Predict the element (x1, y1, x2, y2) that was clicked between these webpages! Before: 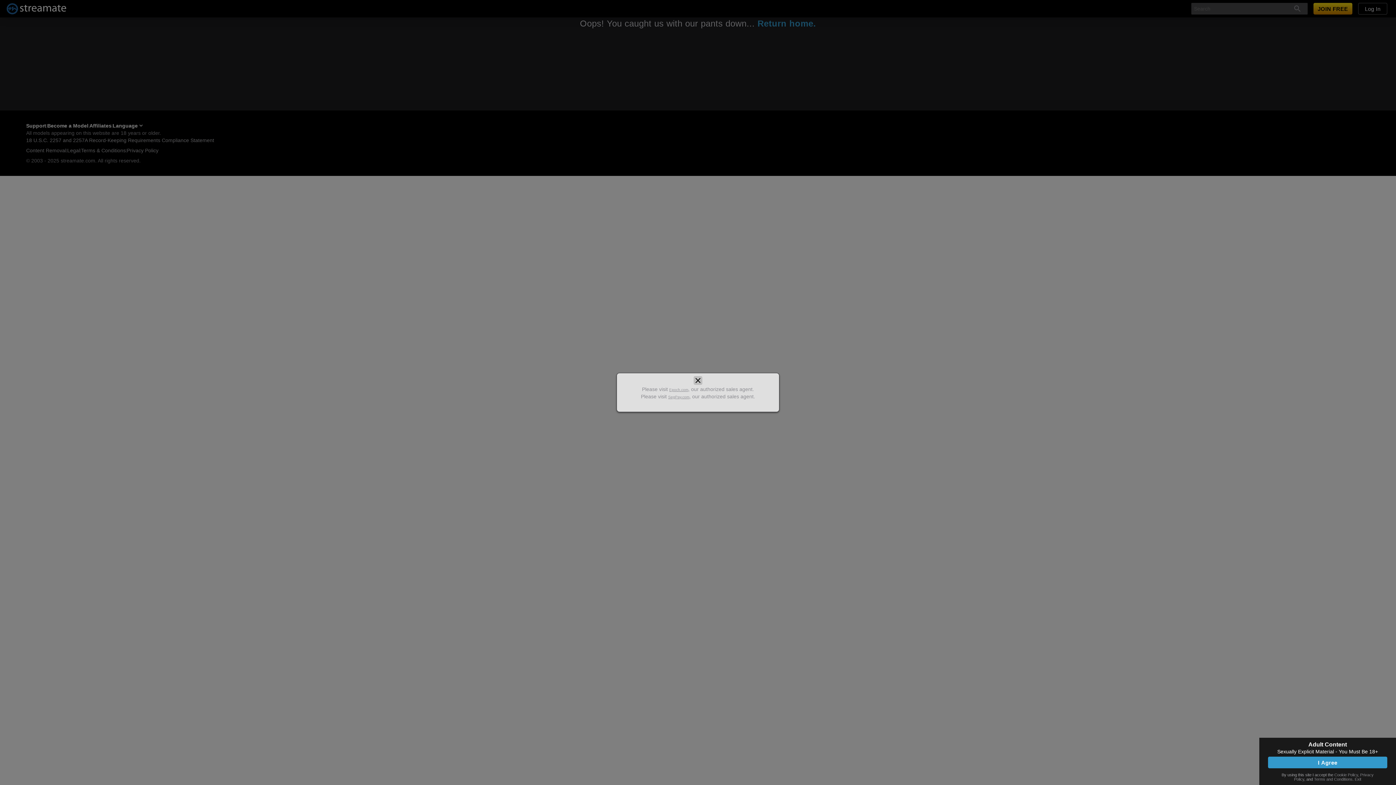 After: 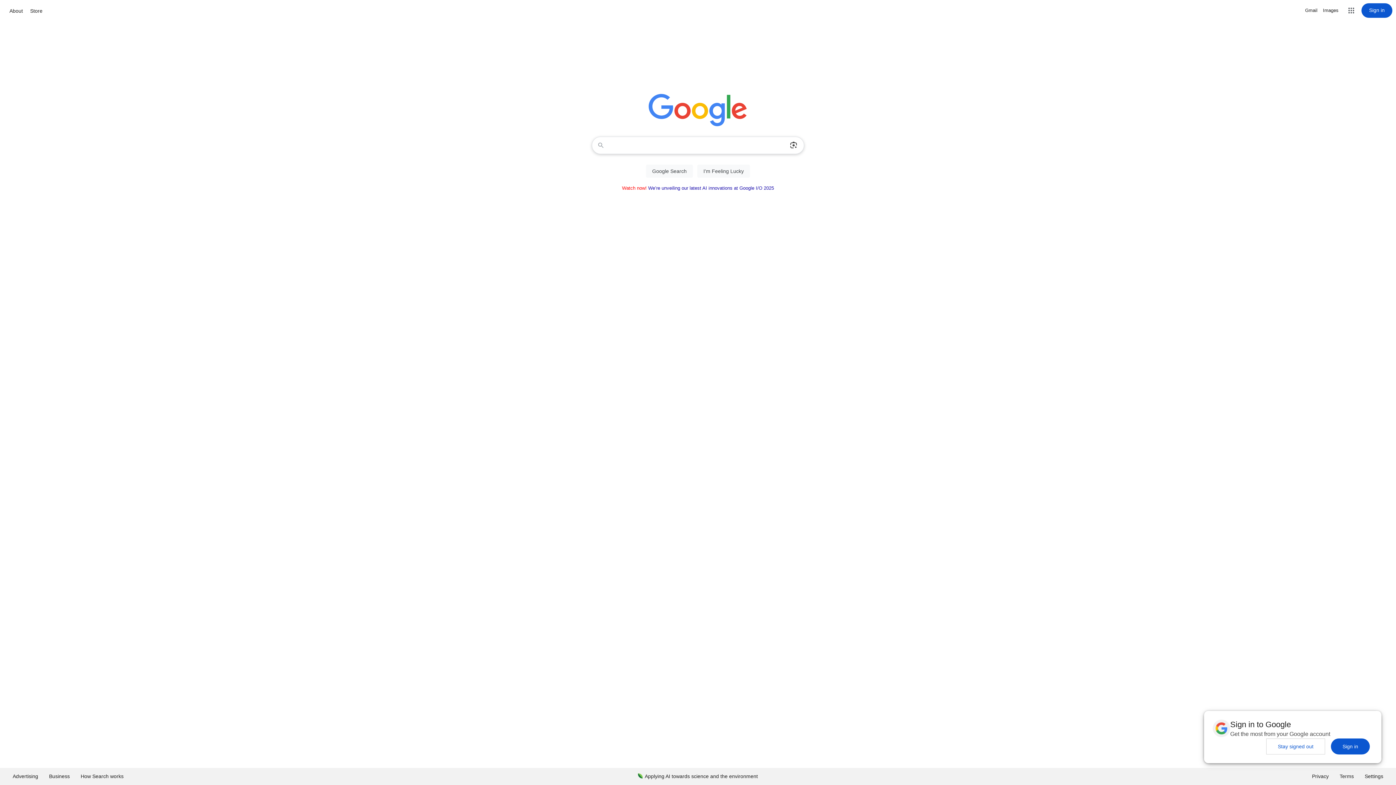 Action: bbox: (1355, 777, 1361, 781) label: Exit